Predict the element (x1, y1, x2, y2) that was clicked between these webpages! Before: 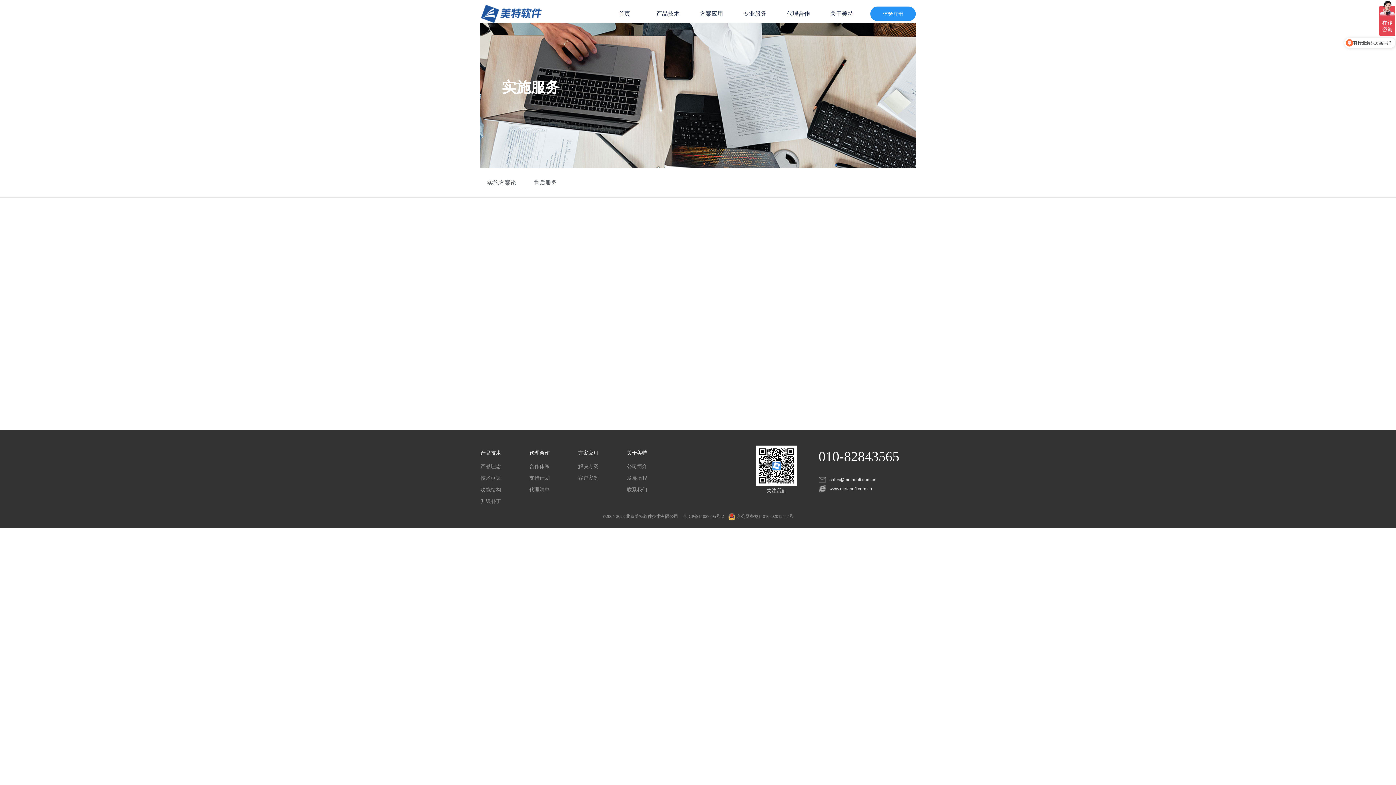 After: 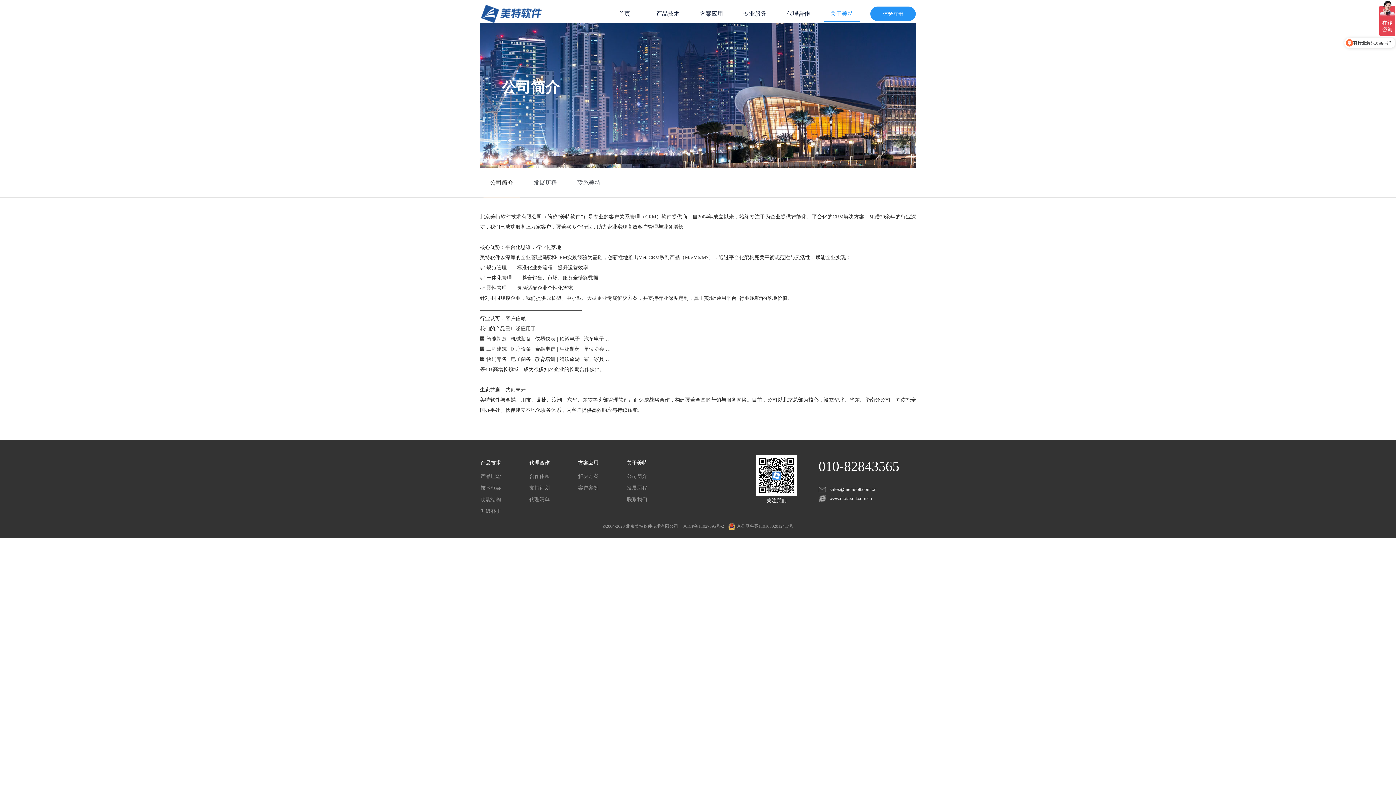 Action: bbox: (627, 462, 647, 471) label: 公司简介